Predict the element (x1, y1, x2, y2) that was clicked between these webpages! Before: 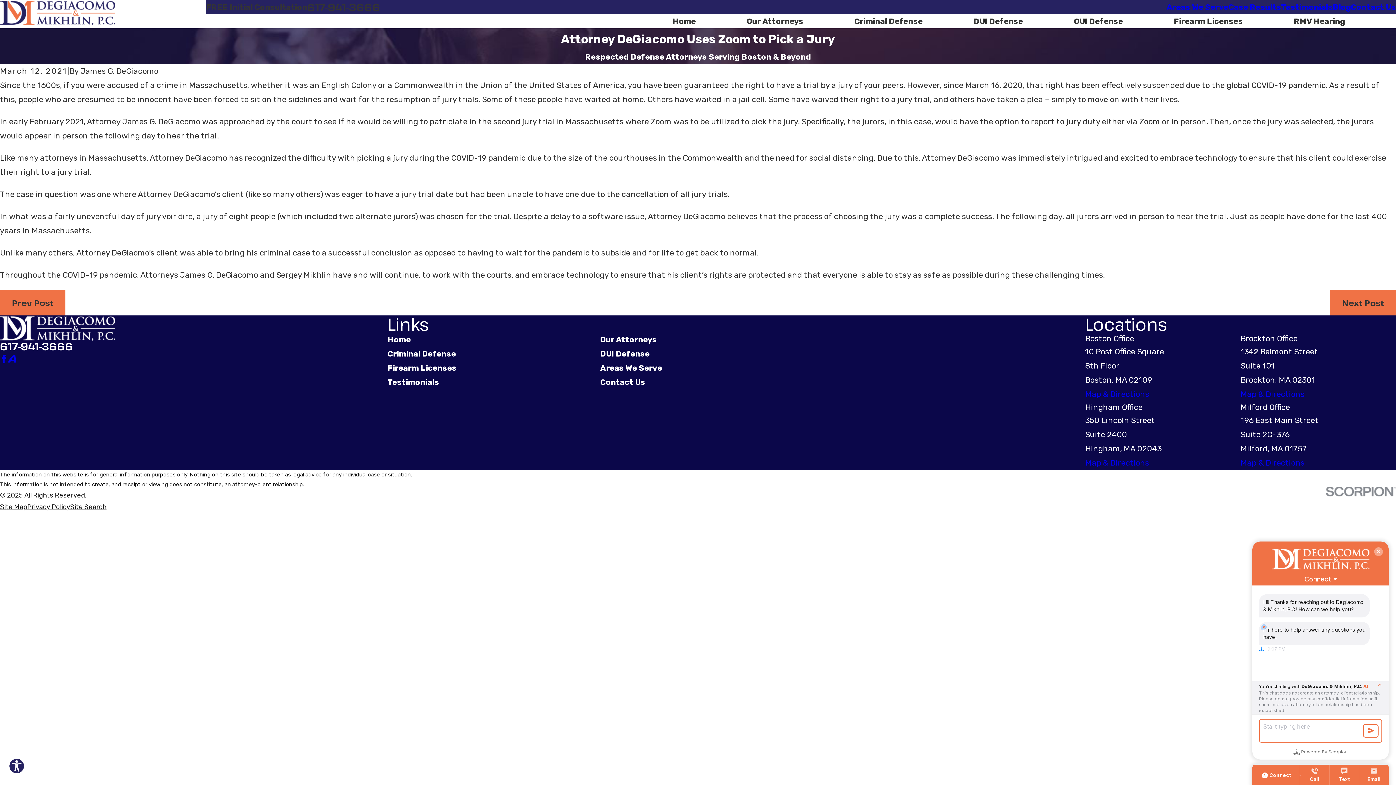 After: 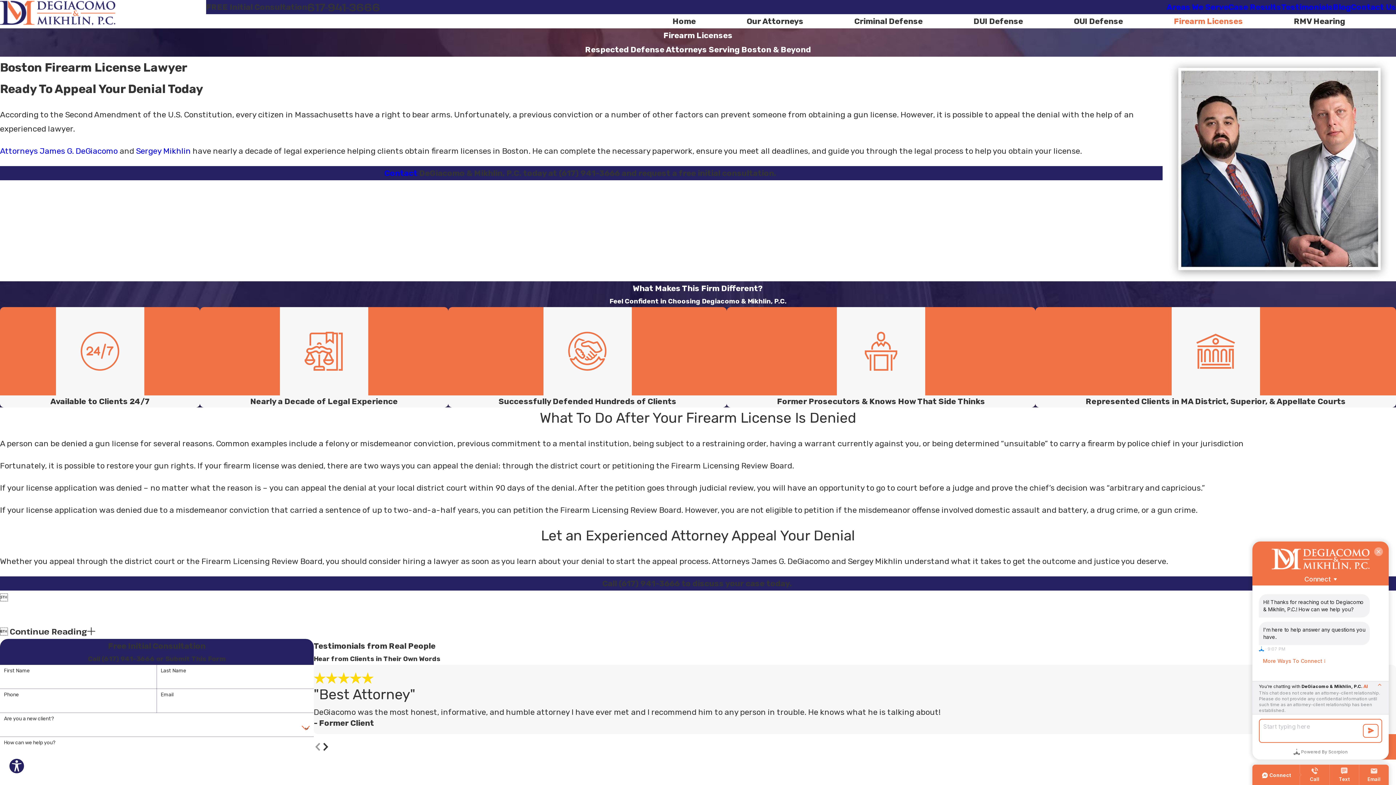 Action: bbox: (387, 363, 456, 373) label: Firearm Licenses